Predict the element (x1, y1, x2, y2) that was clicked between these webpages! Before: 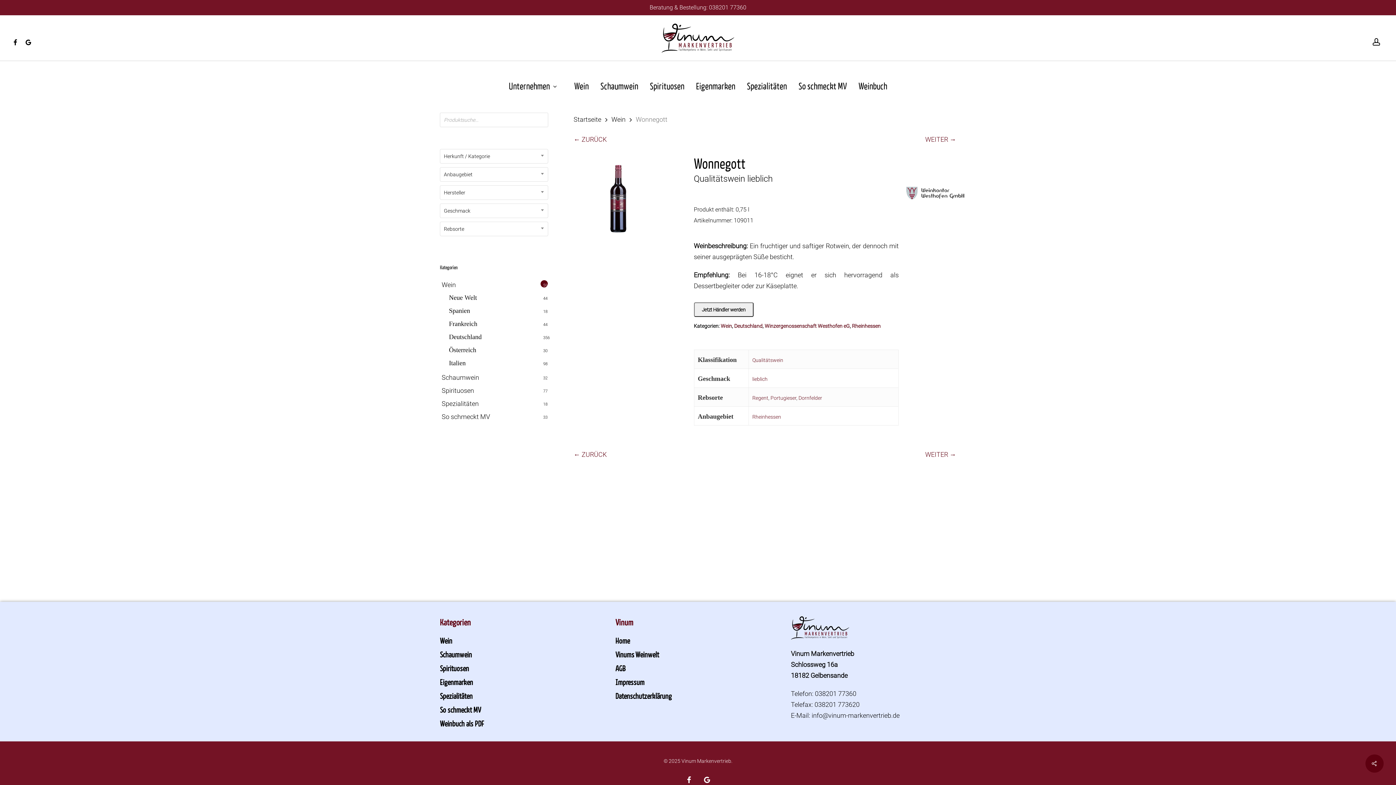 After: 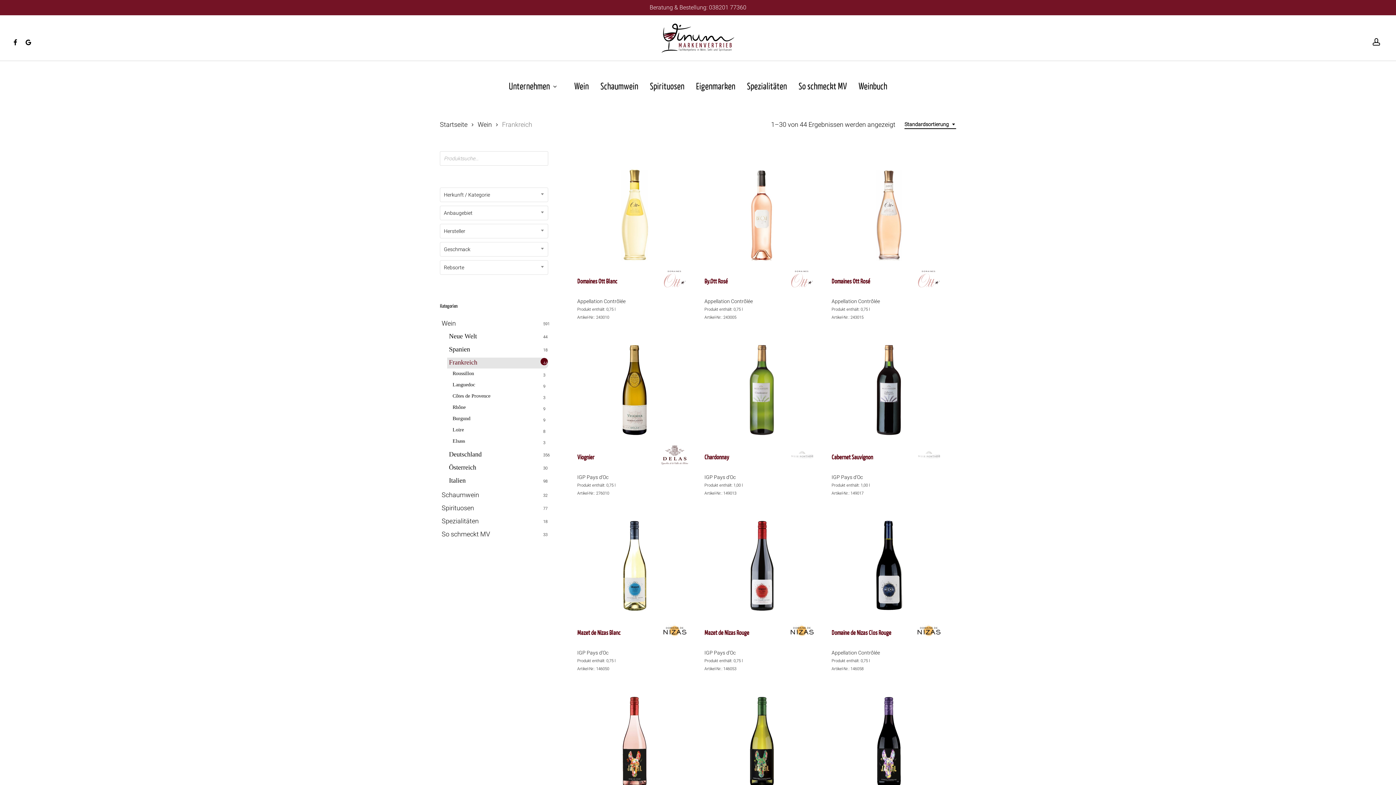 Action: label: Frankreich bbox: (447, 319, 548, 330)